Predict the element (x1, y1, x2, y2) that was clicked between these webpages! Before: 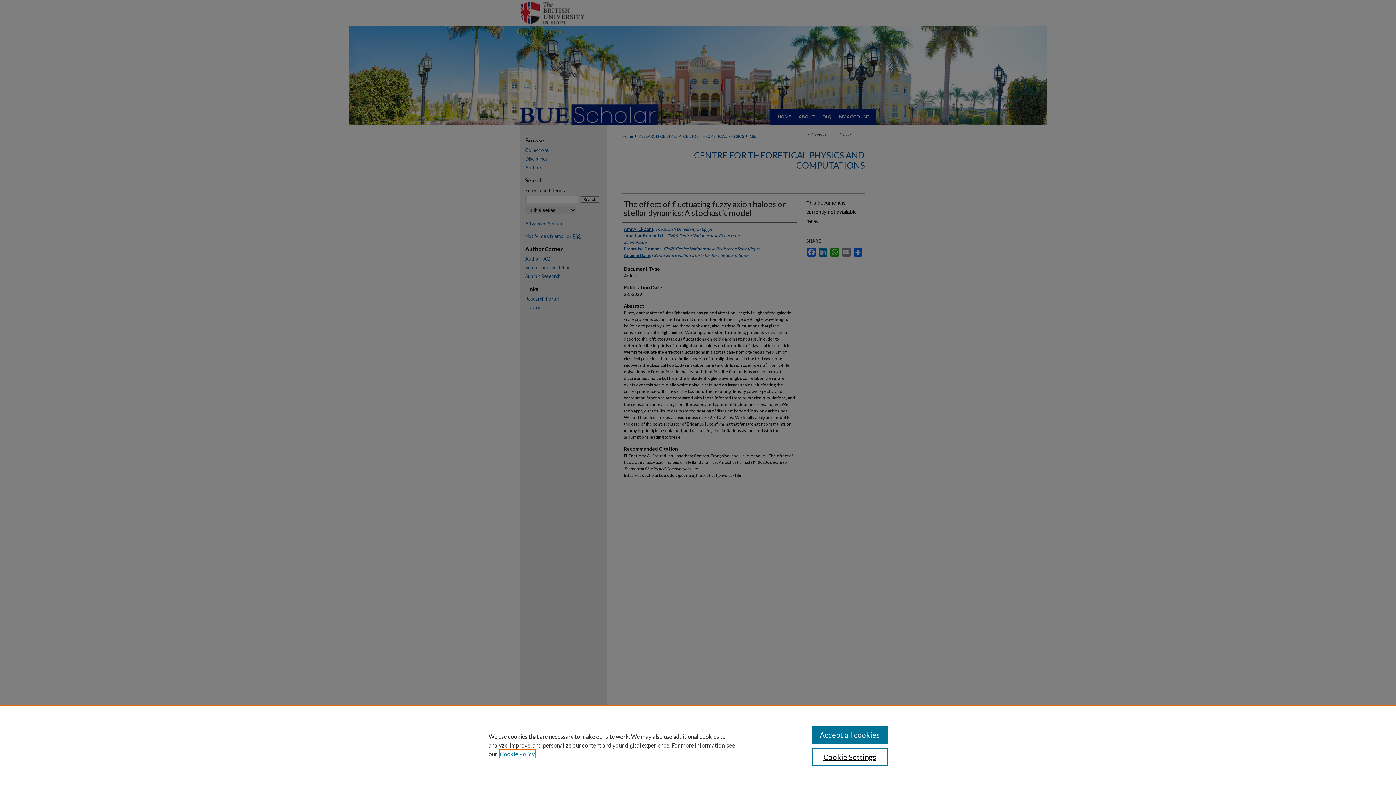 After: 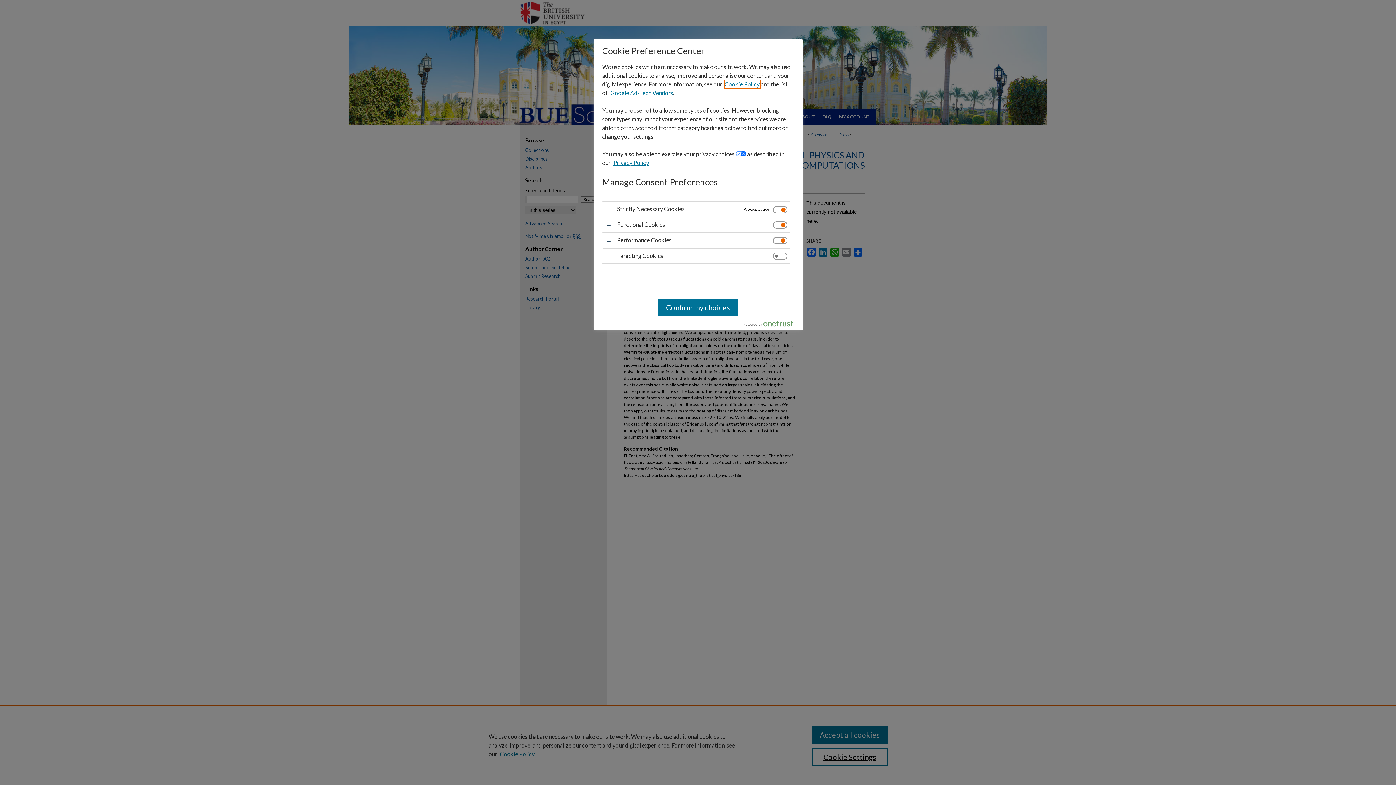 Action: bbox: (811, 748, 887, 766) label: Cookie Settings